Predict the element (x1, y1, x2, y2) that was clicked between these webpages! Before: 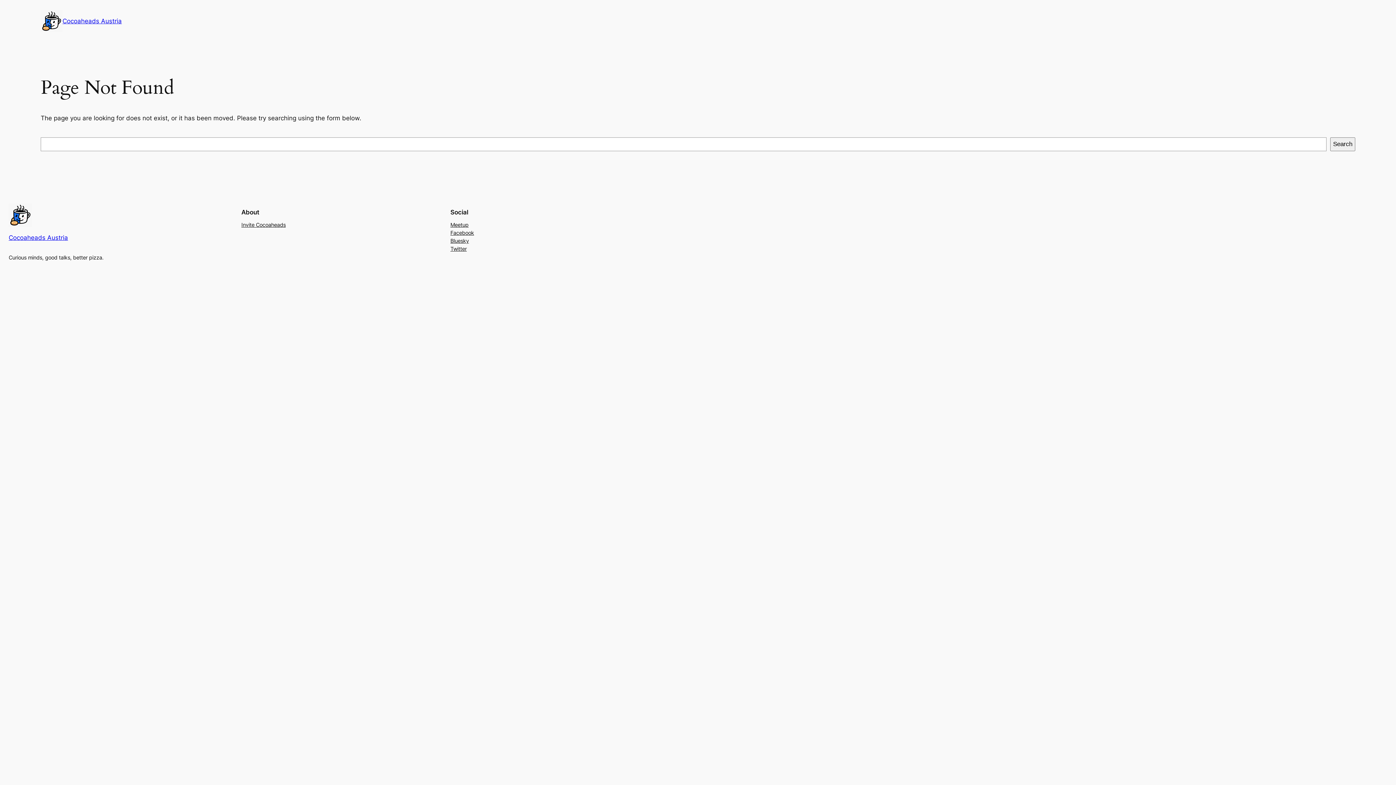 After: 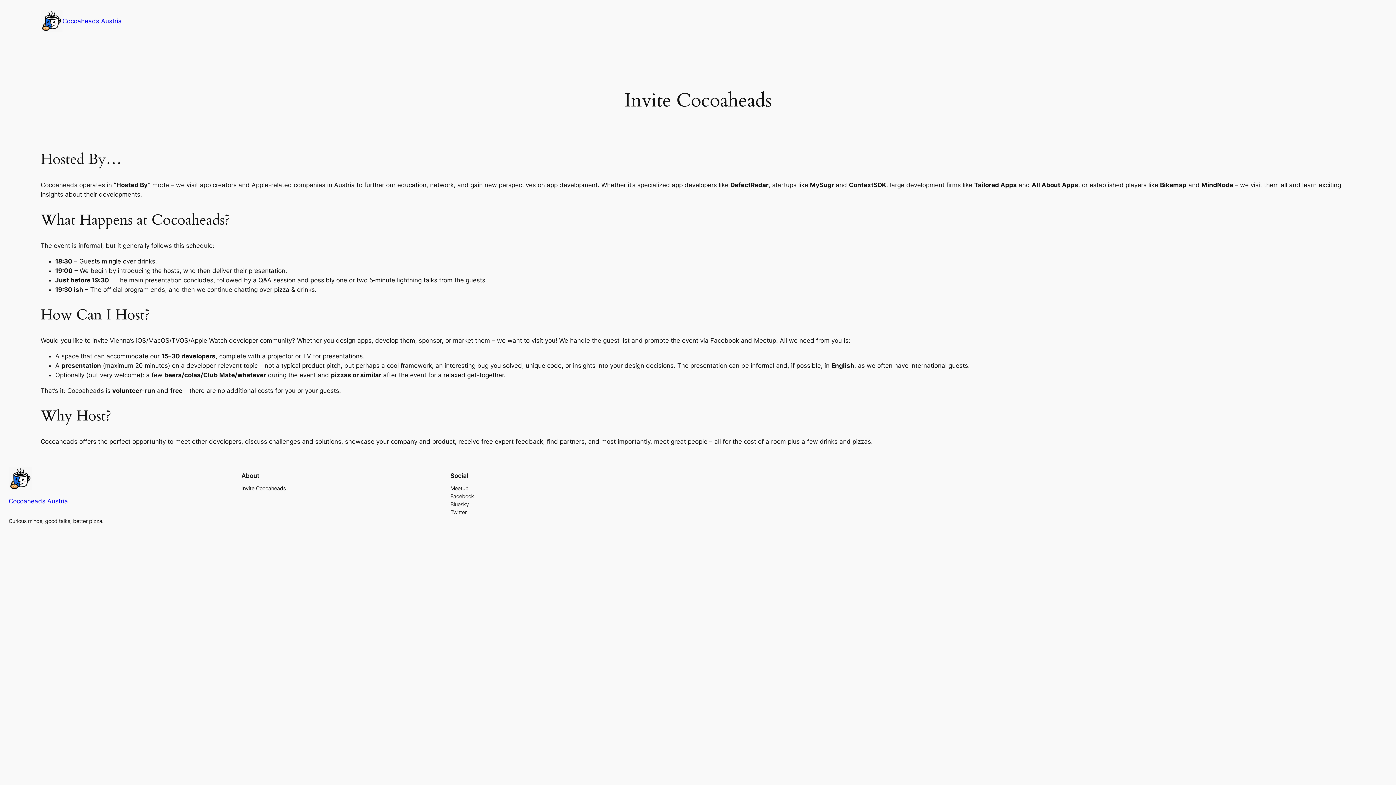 Action: label: Invite Cocoaheads bbox: (241, 221, 285, 229)